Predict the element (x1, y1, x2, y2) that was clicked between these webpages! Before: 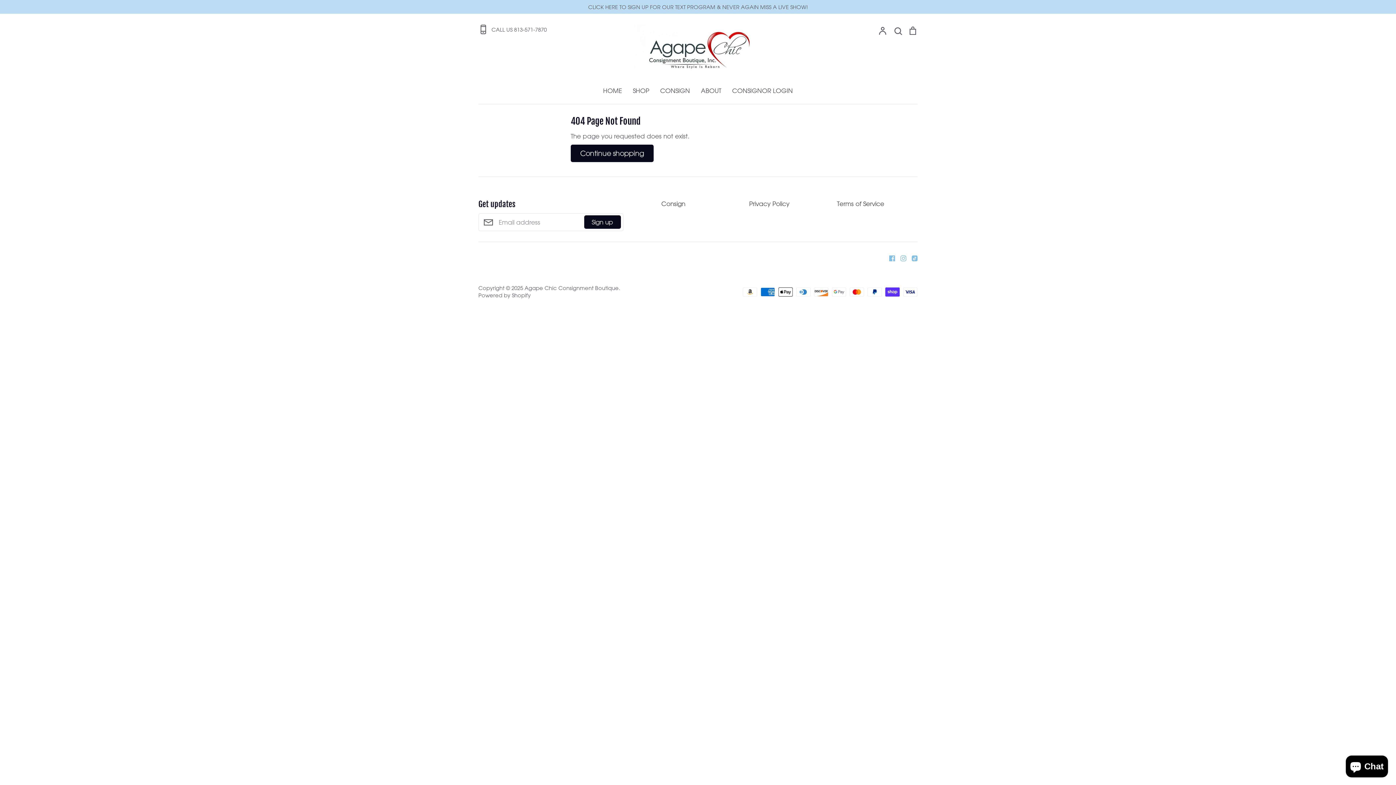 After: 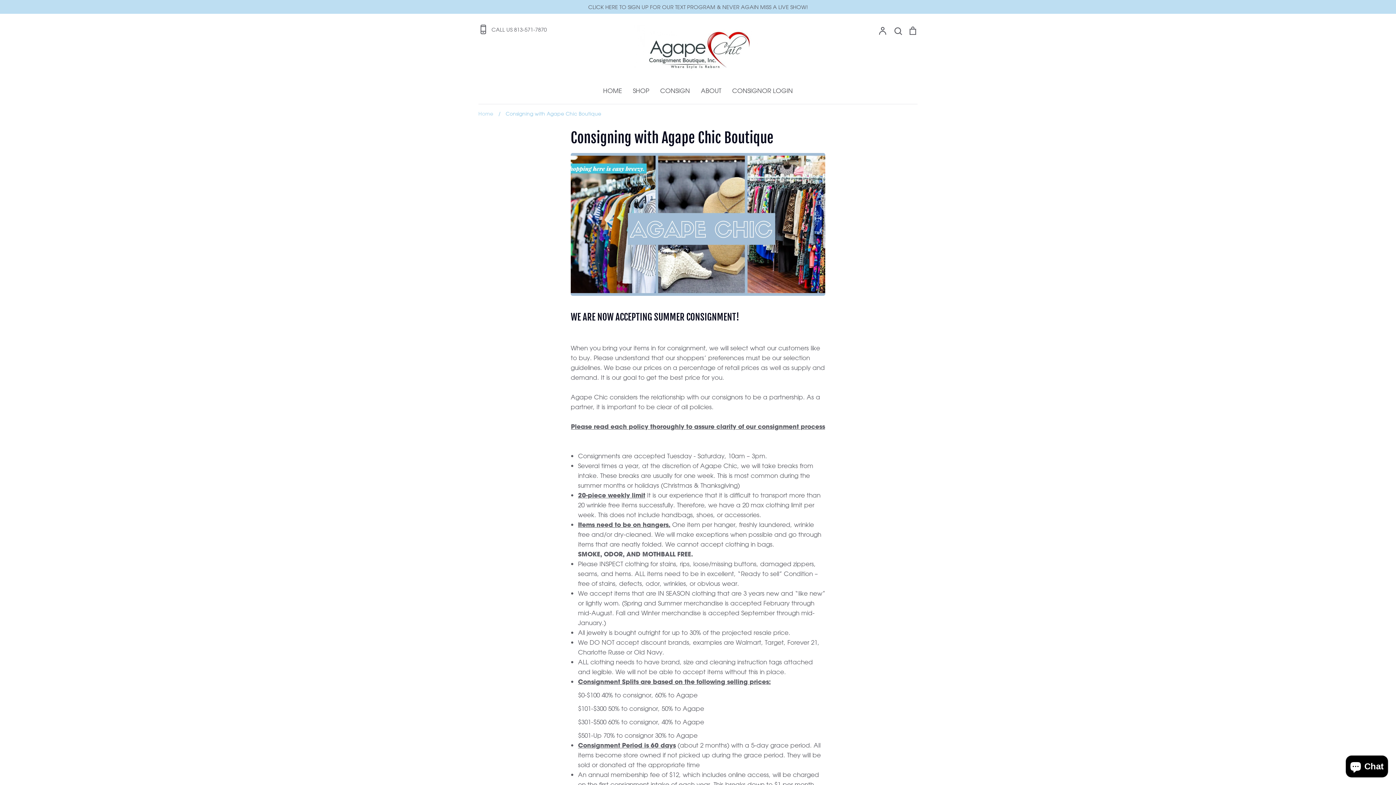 Action: bbox: (660, 86, 690, 94) label: CONSIGN